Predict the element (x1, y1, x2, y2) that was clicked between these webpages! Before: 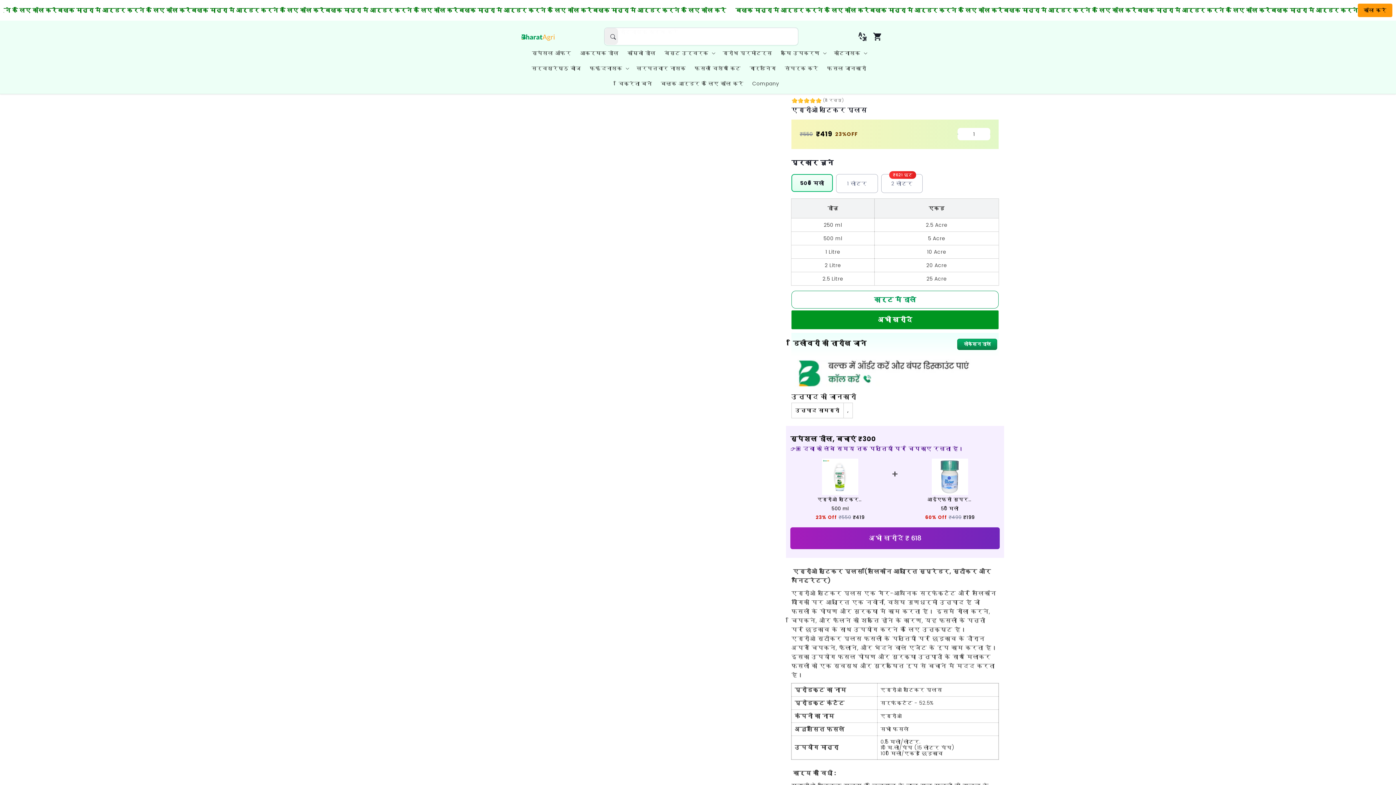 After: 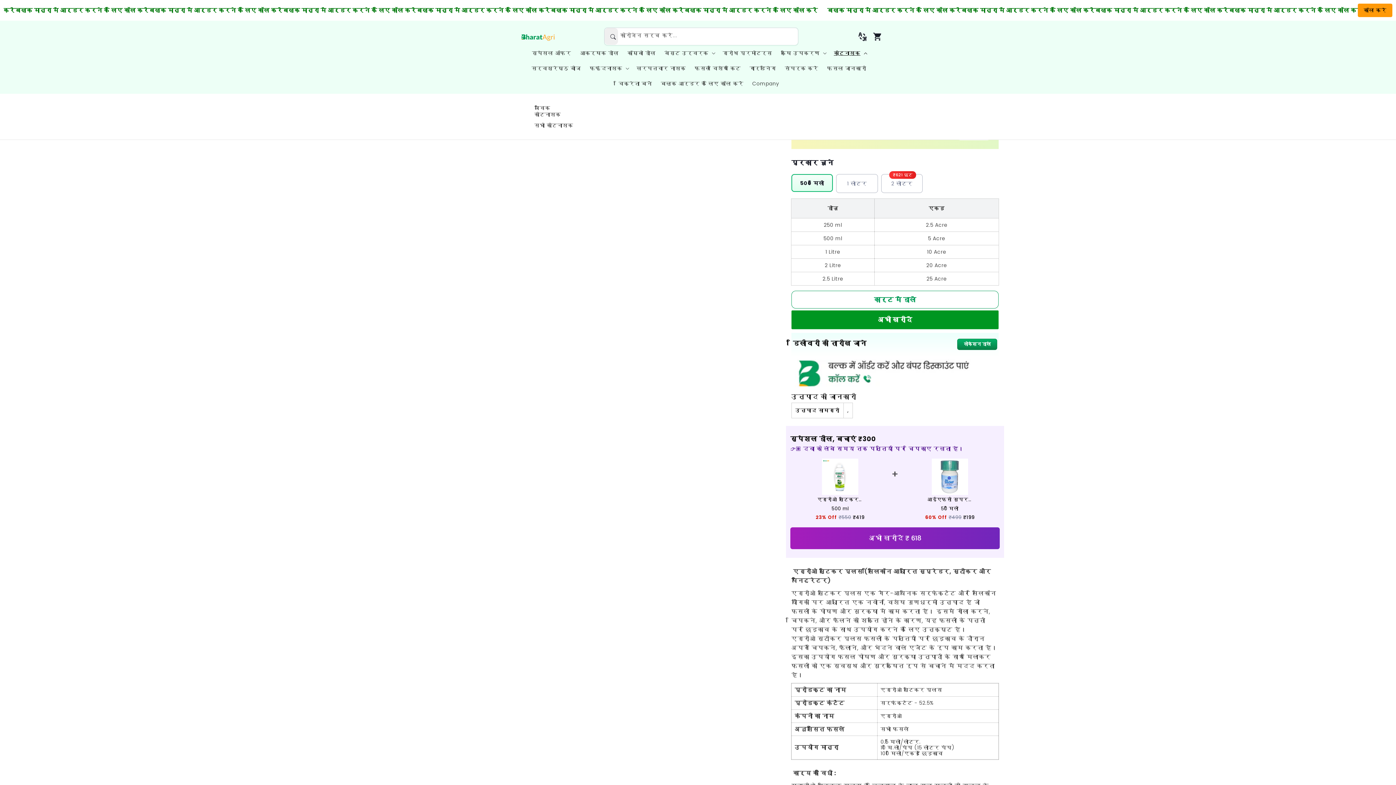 Action: label: कीटनाशक bbox: (829, 45, 870, 60)